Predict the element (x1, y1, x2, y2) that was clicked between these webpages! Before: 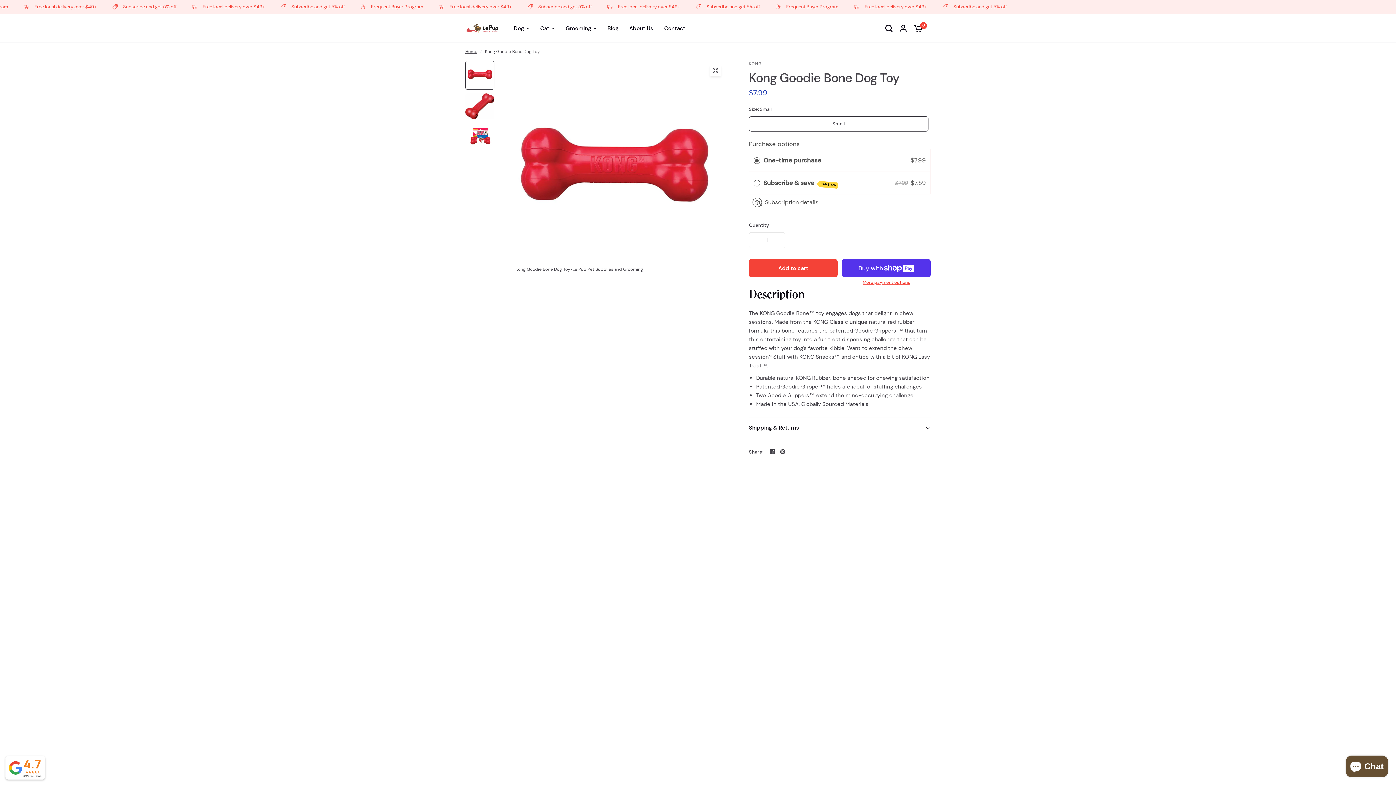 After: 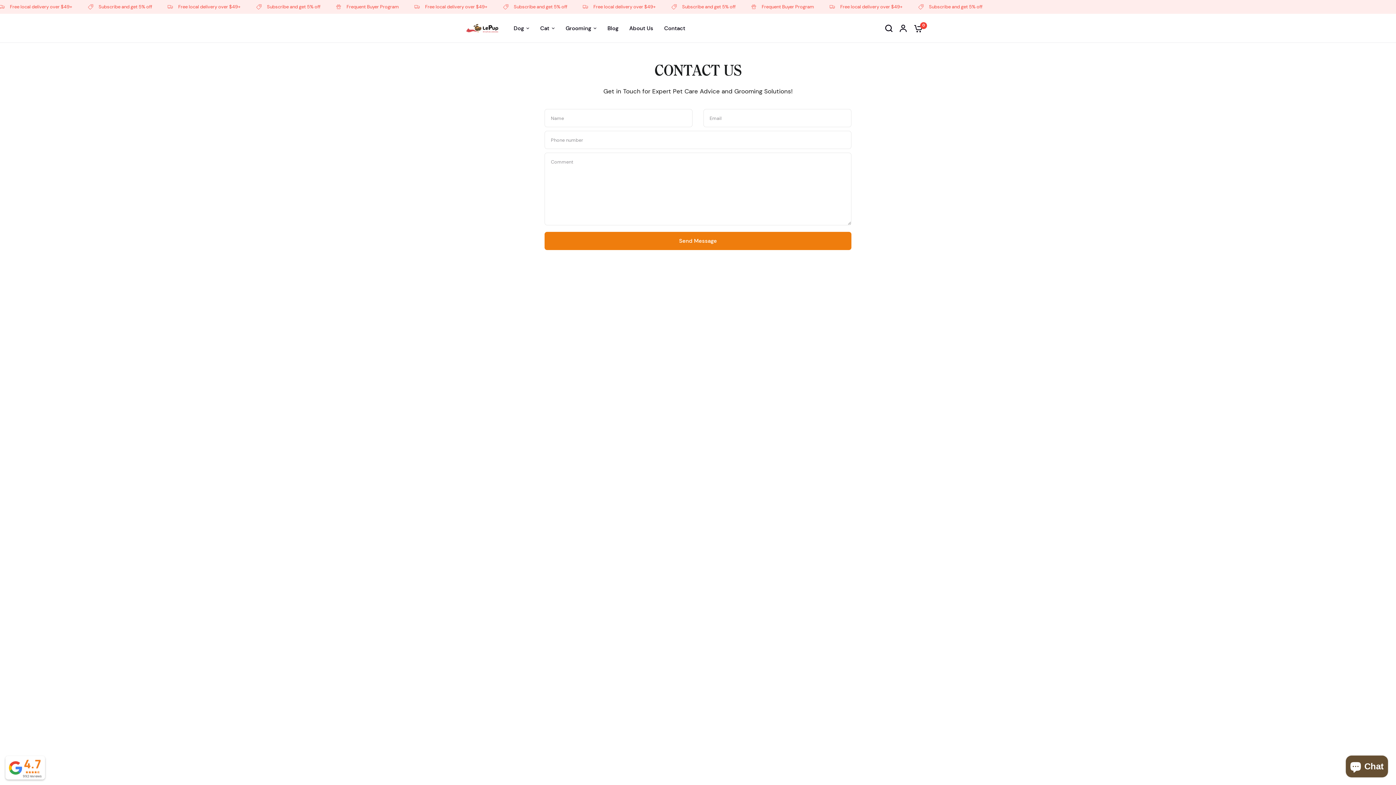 Action: label: Contact bbox: (664, 24, 685, 32)